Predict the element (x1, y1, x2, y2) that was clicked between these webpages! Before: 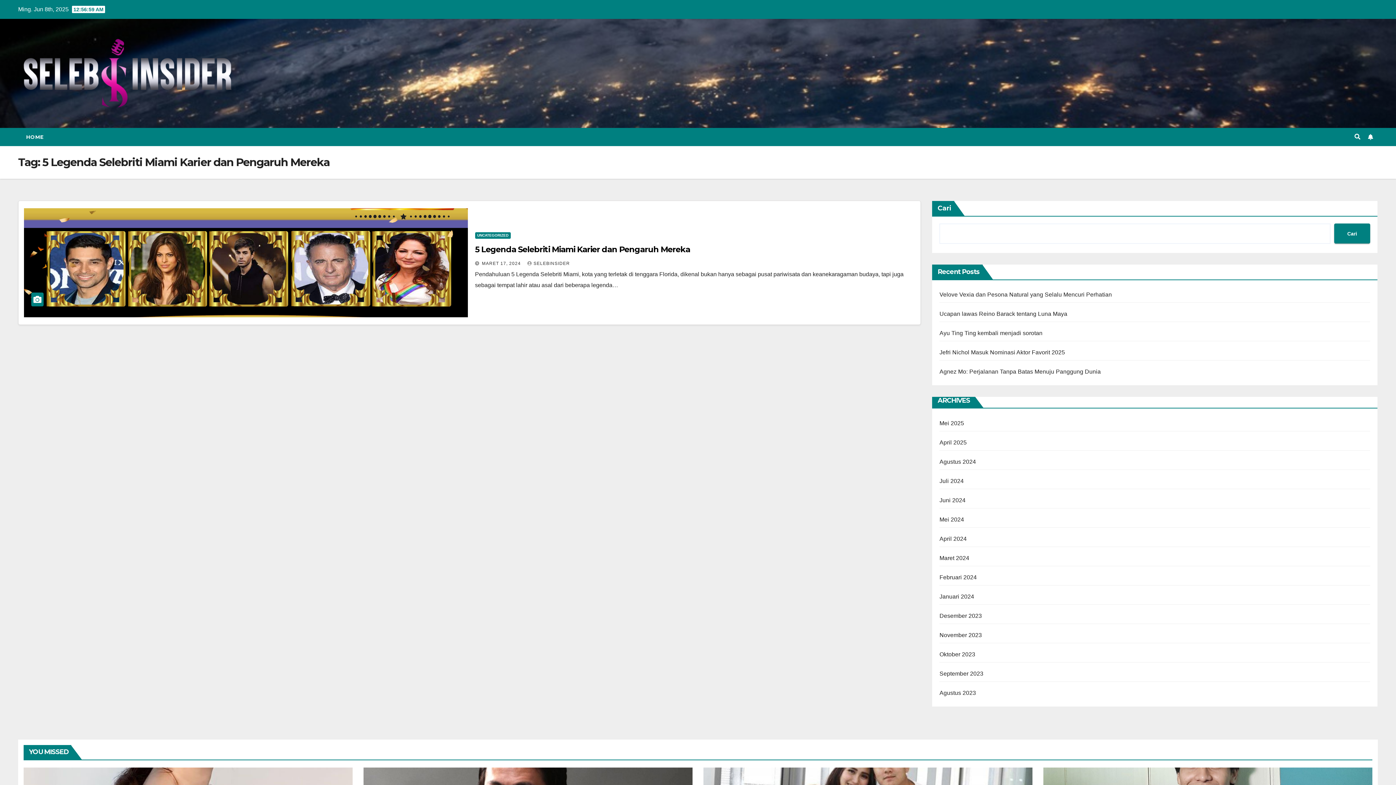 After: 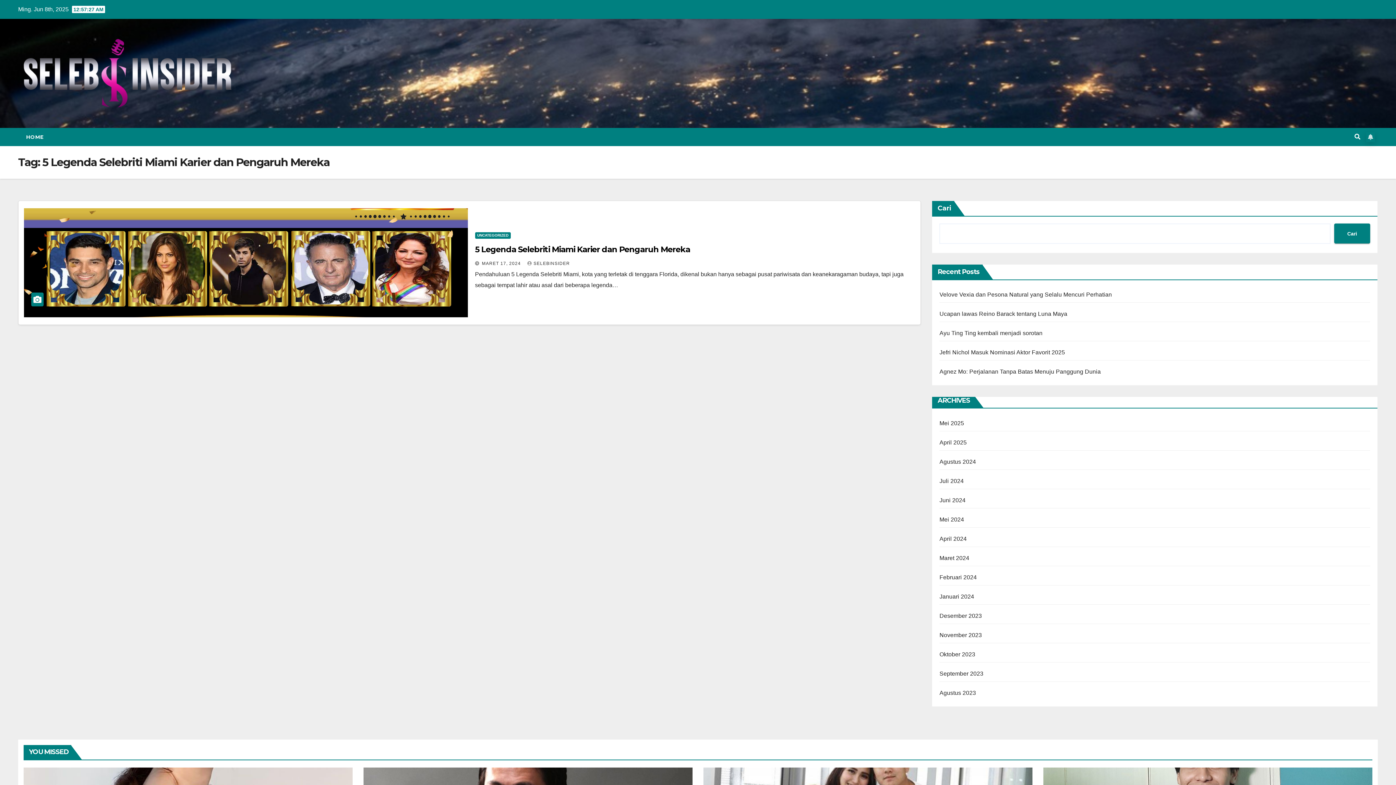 Action: bbox: (1366, 132, 1375, 142)